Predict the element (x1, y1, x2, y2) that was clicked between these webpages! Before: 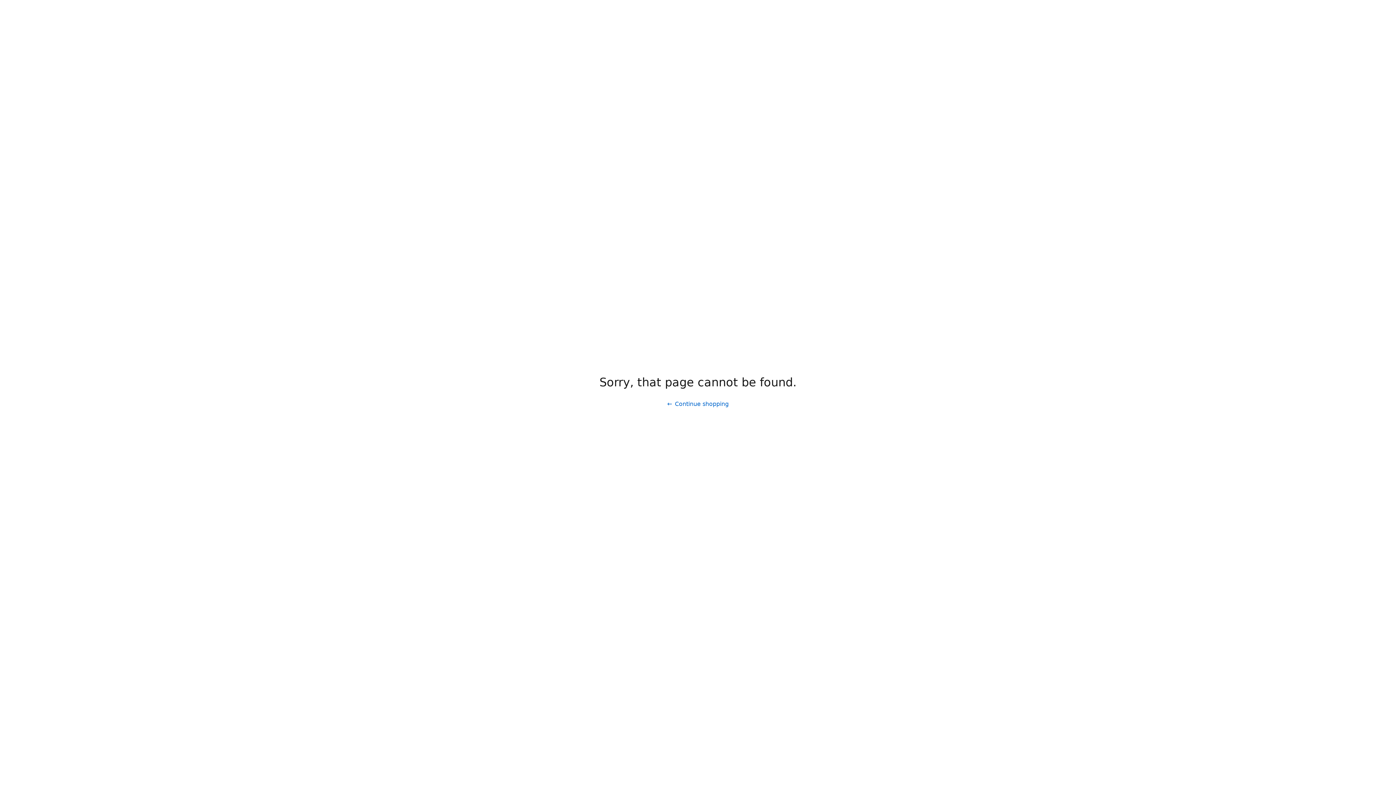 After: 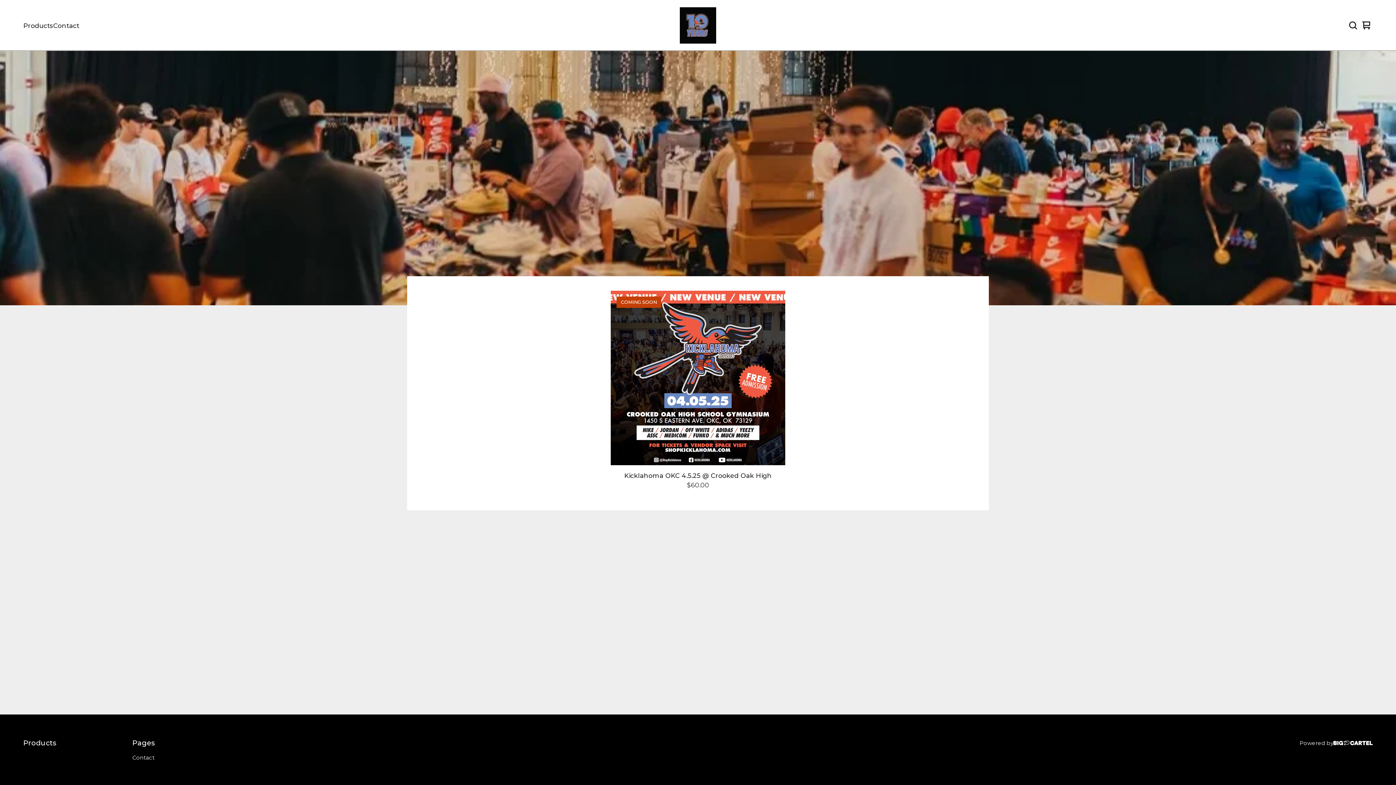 Action: bbox: (661, 397, 734, 411) label: Continue shopping